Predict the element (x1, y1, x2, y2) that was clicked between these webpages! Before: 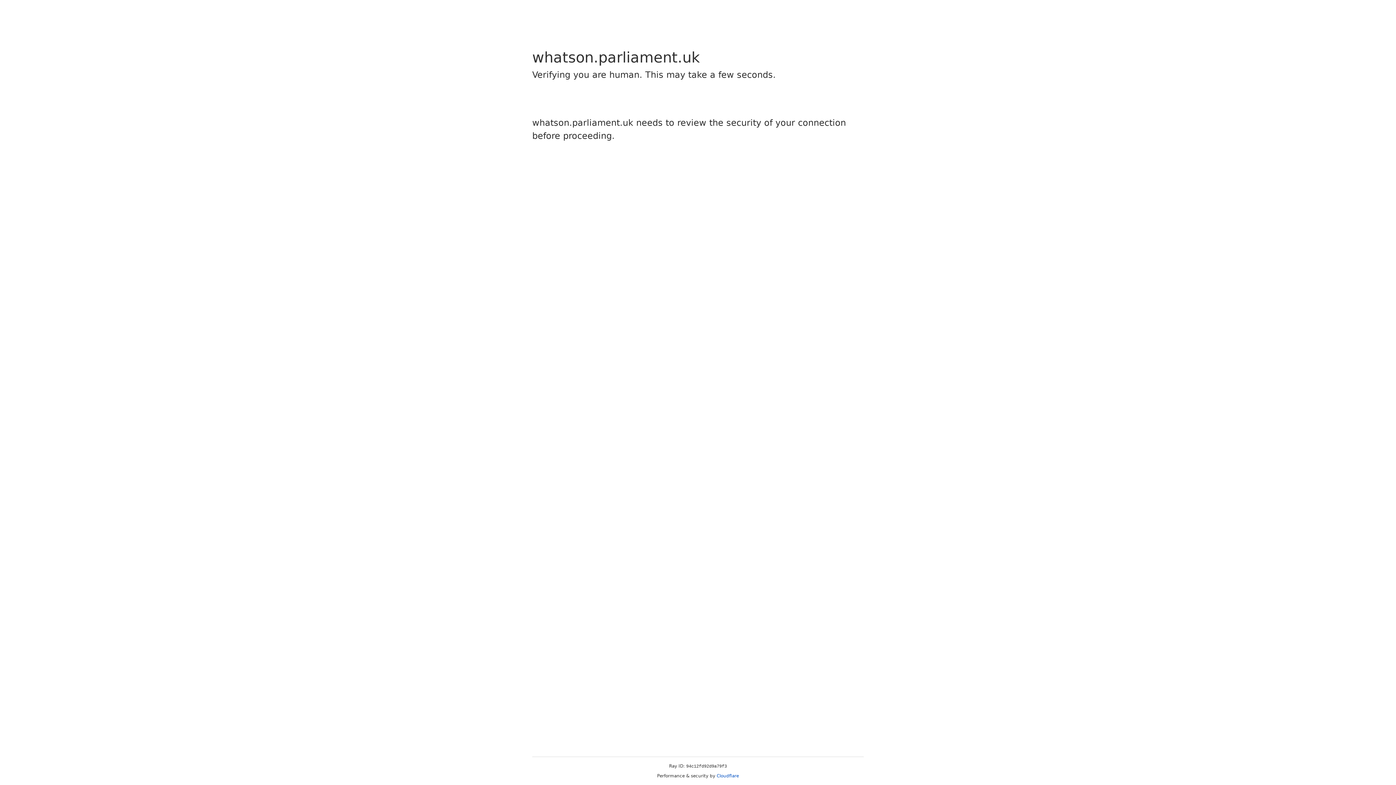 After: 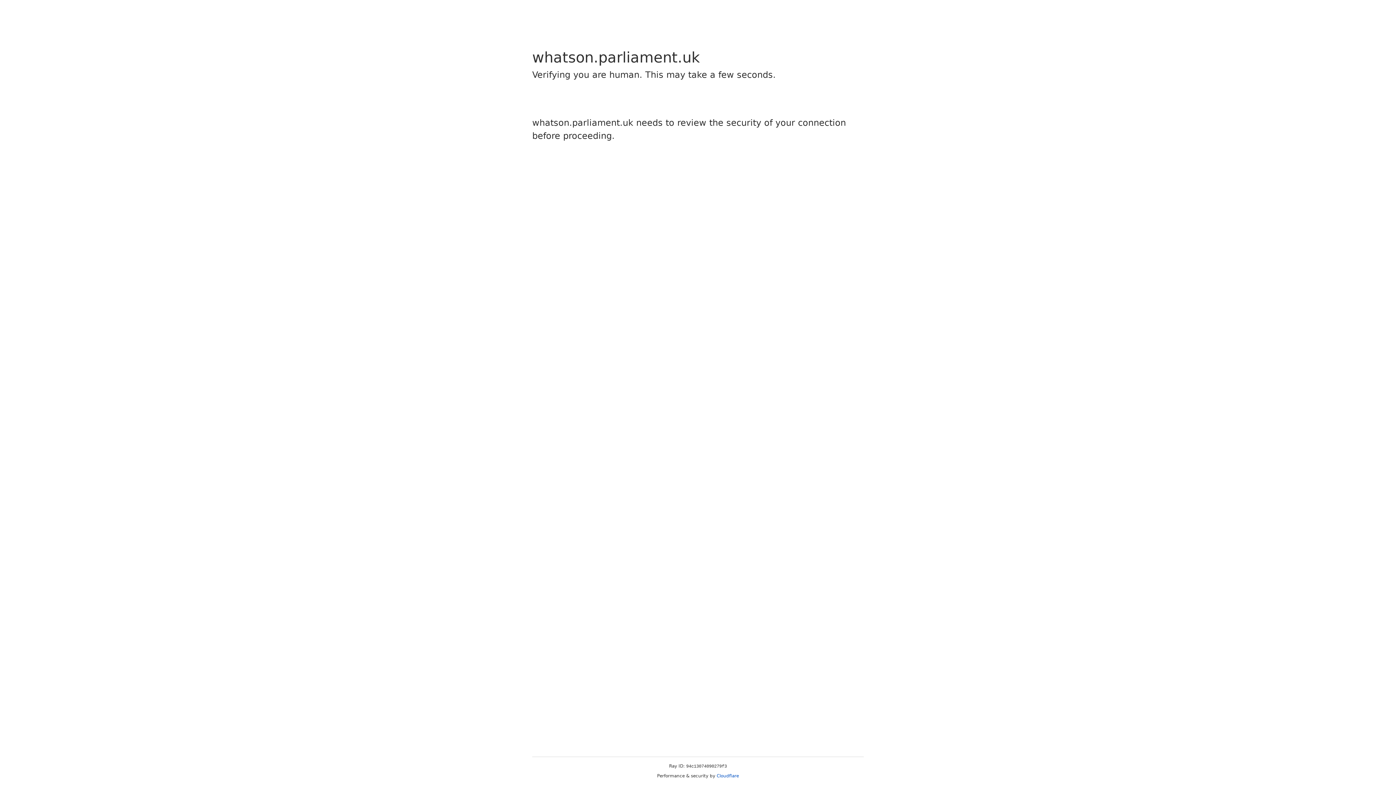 Action: bbox: (716, 773, 739, 778) label: Cloudflare